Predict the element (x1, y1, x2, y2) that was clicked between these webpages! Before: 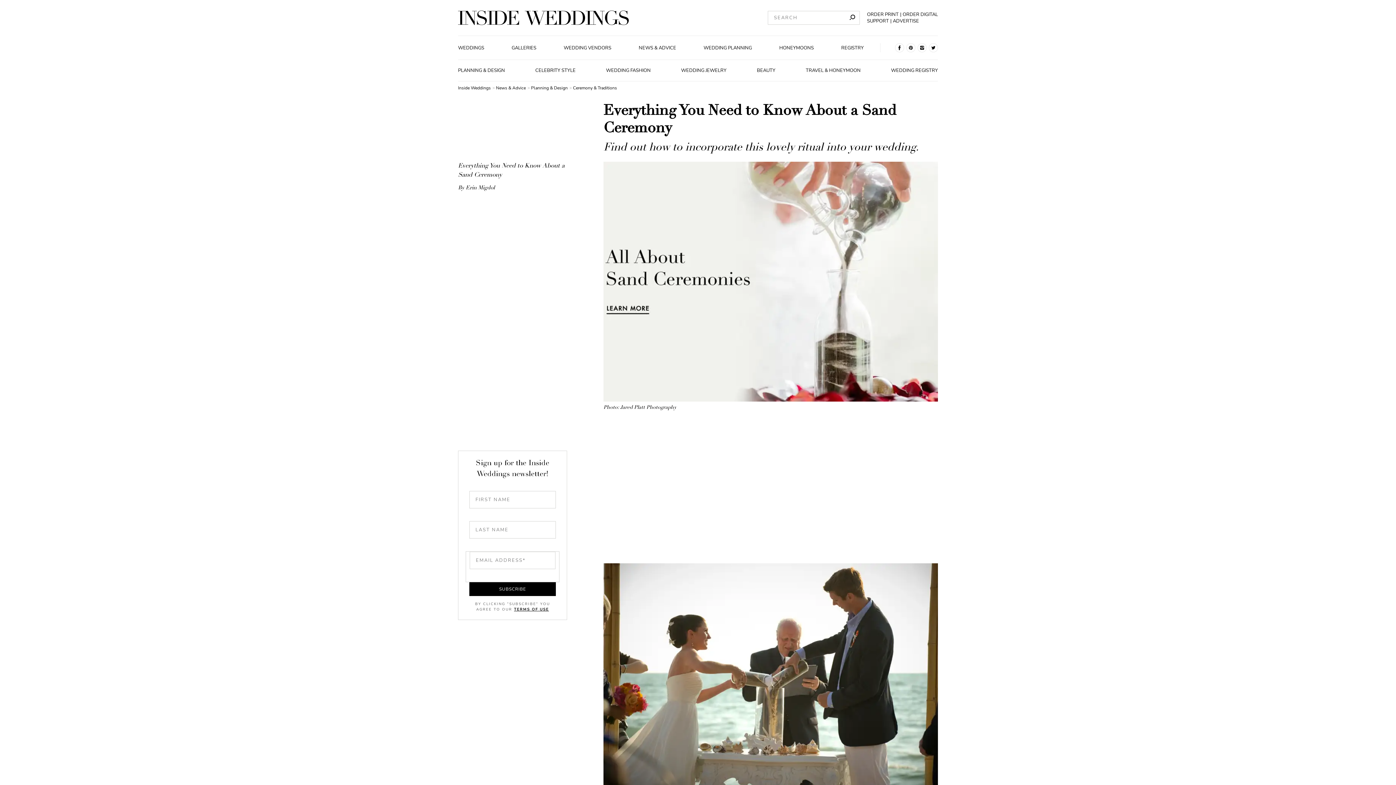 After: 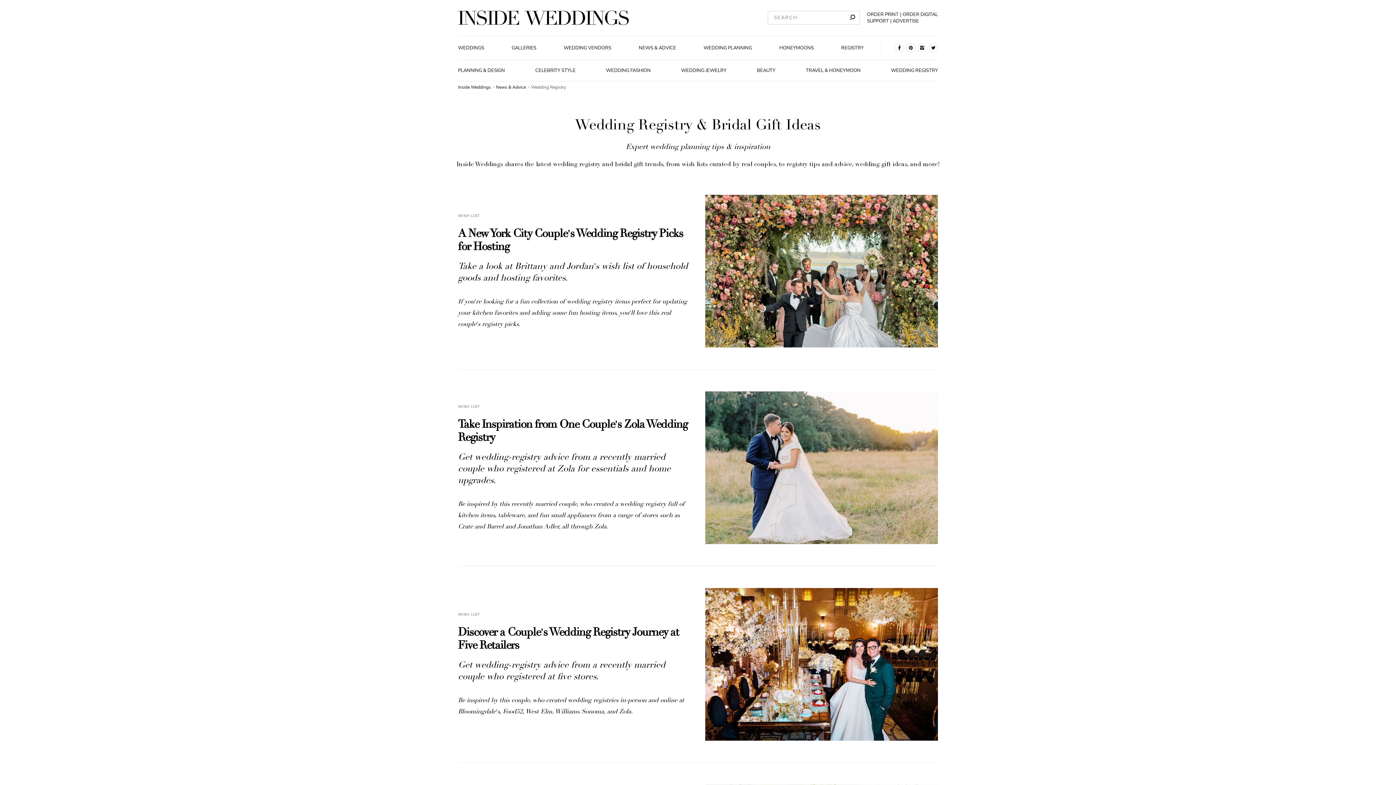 Action: label: REGISTRY bbox: (839, 44, 865, 51)